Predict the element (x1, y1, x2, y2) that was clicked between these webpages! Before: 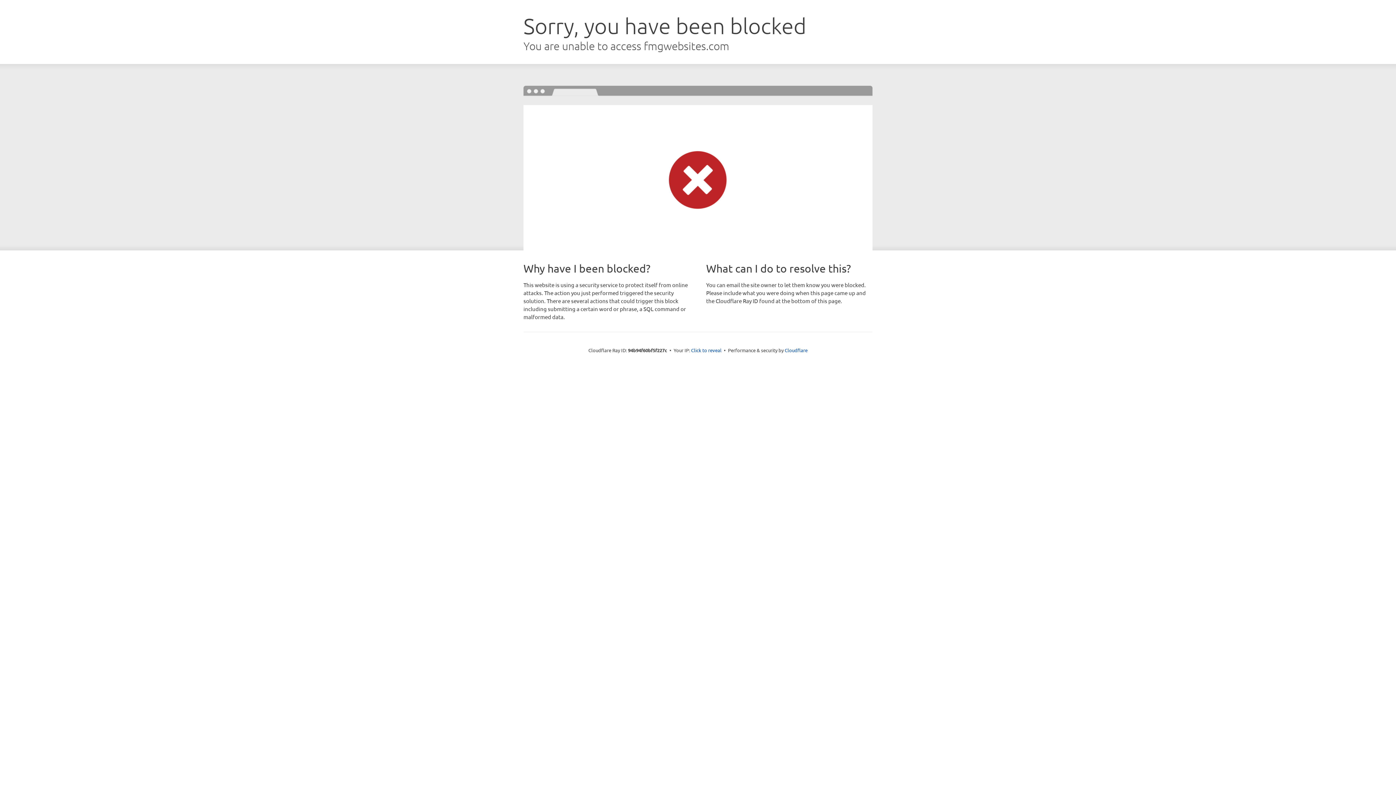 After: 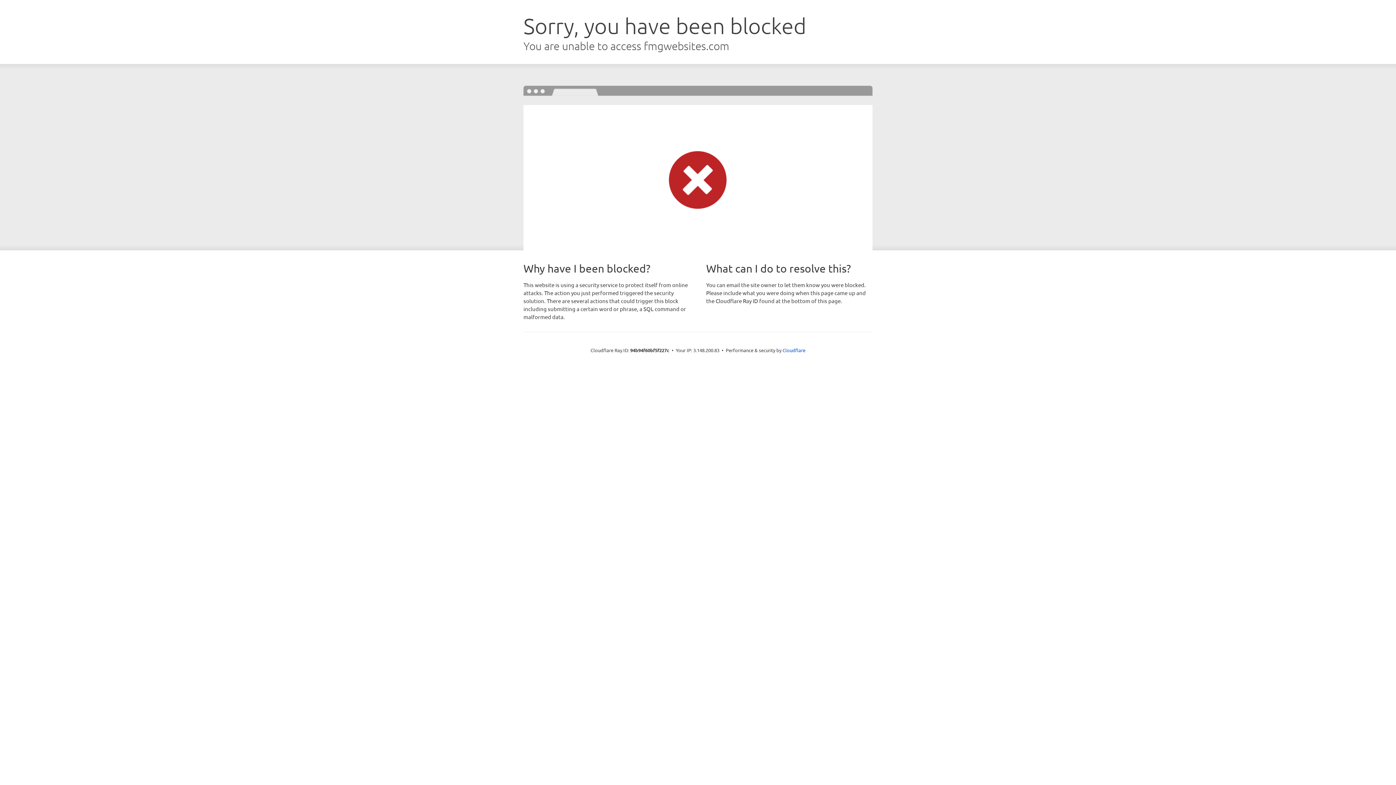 Action: label: Click to reveal bbox: (691, 346, 721, 353)